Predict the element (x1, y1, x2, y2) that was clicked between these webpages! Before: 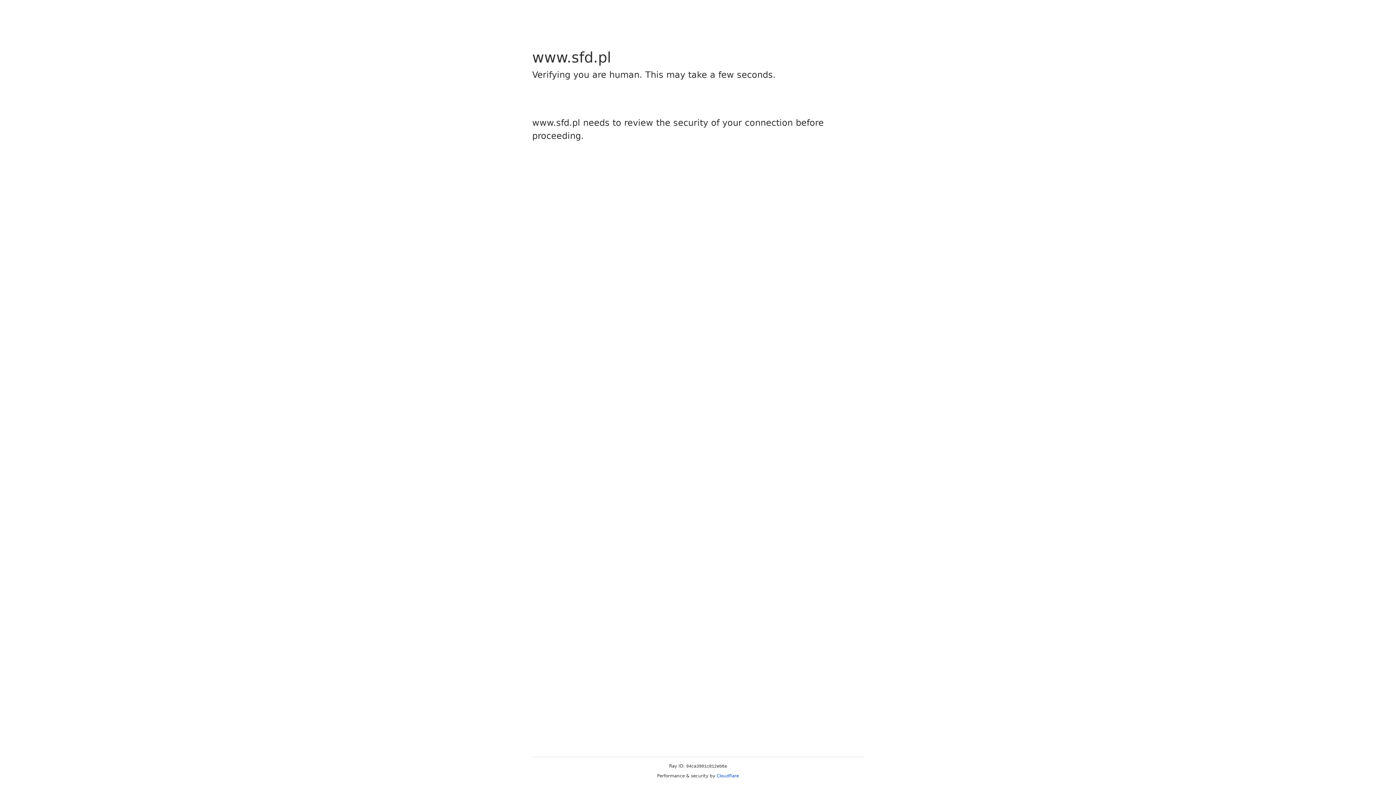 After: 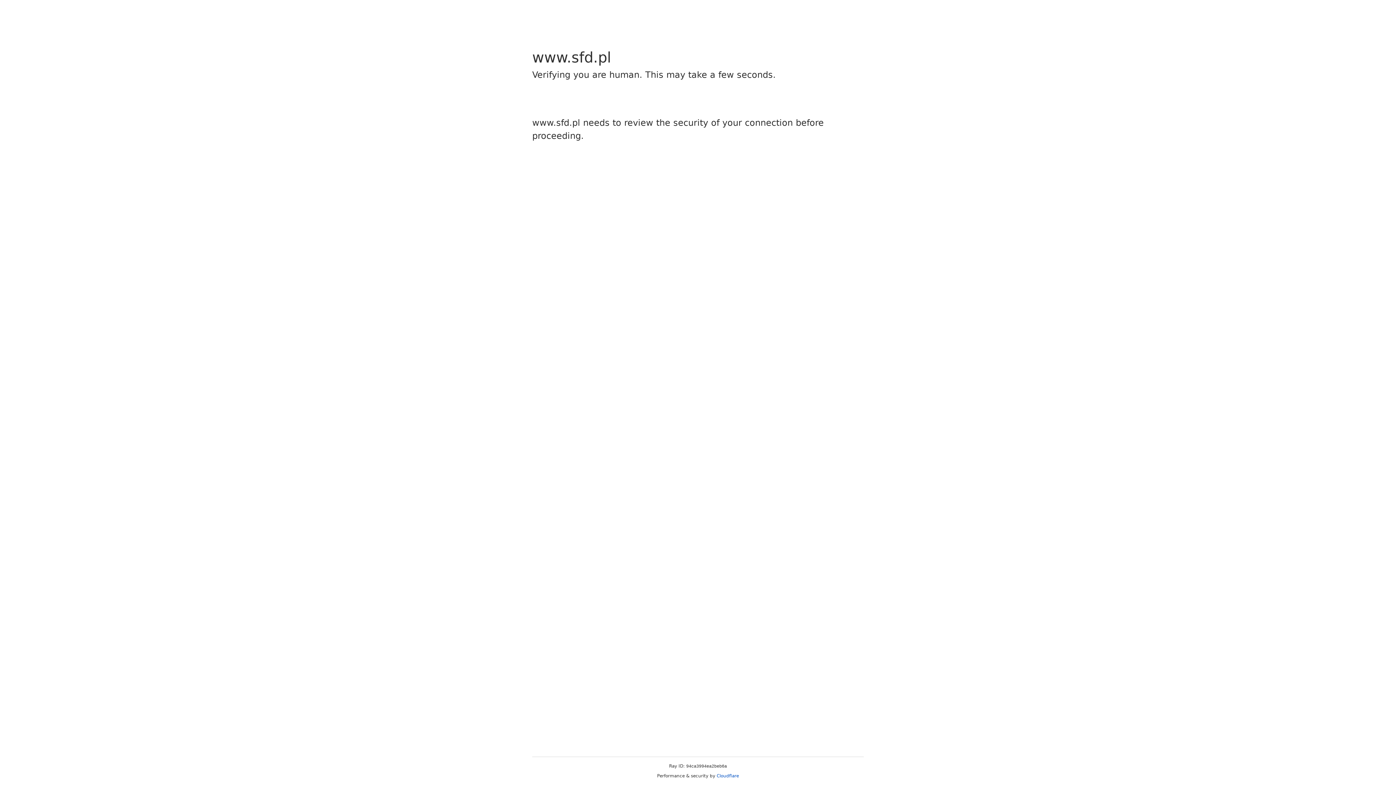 Action: bbox: (716, 773, 739, 778) label: Cloudflare